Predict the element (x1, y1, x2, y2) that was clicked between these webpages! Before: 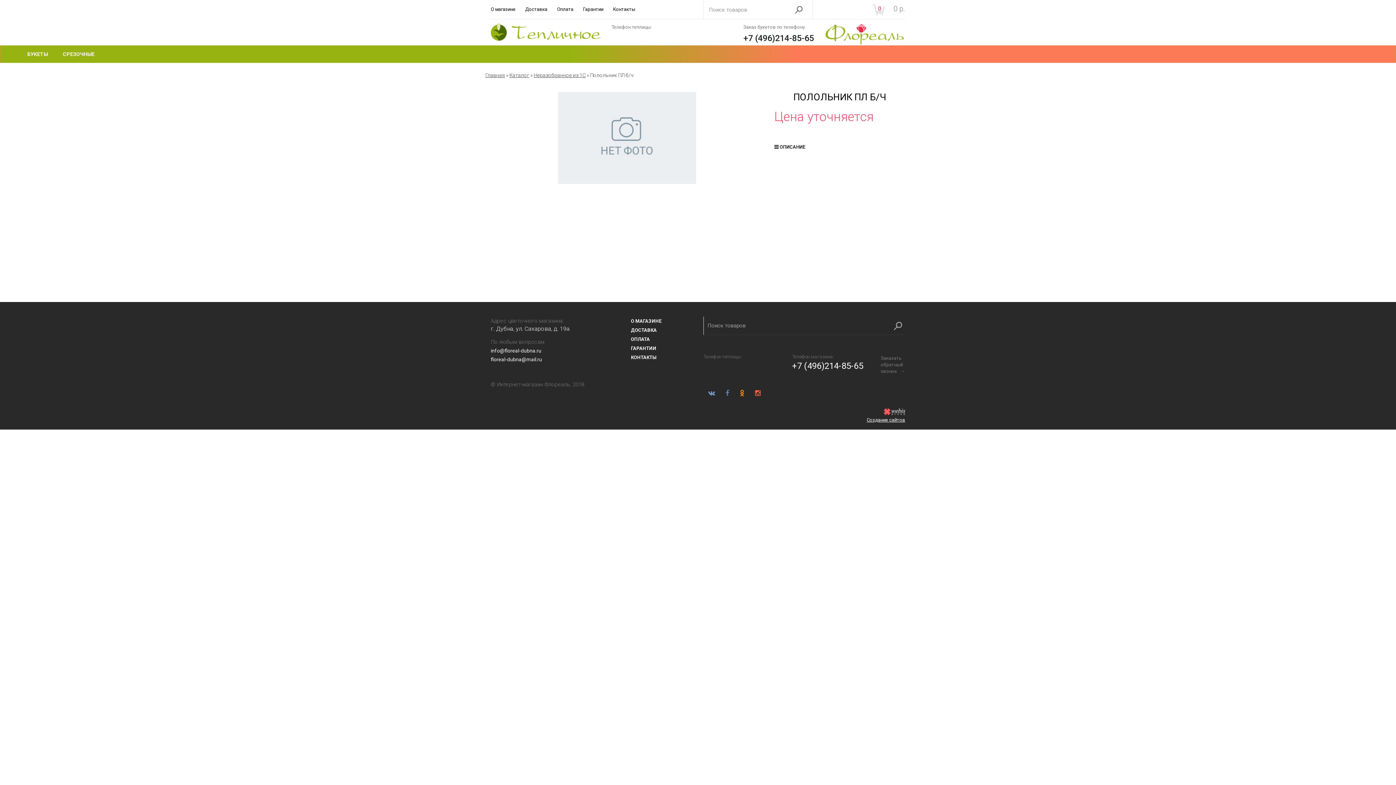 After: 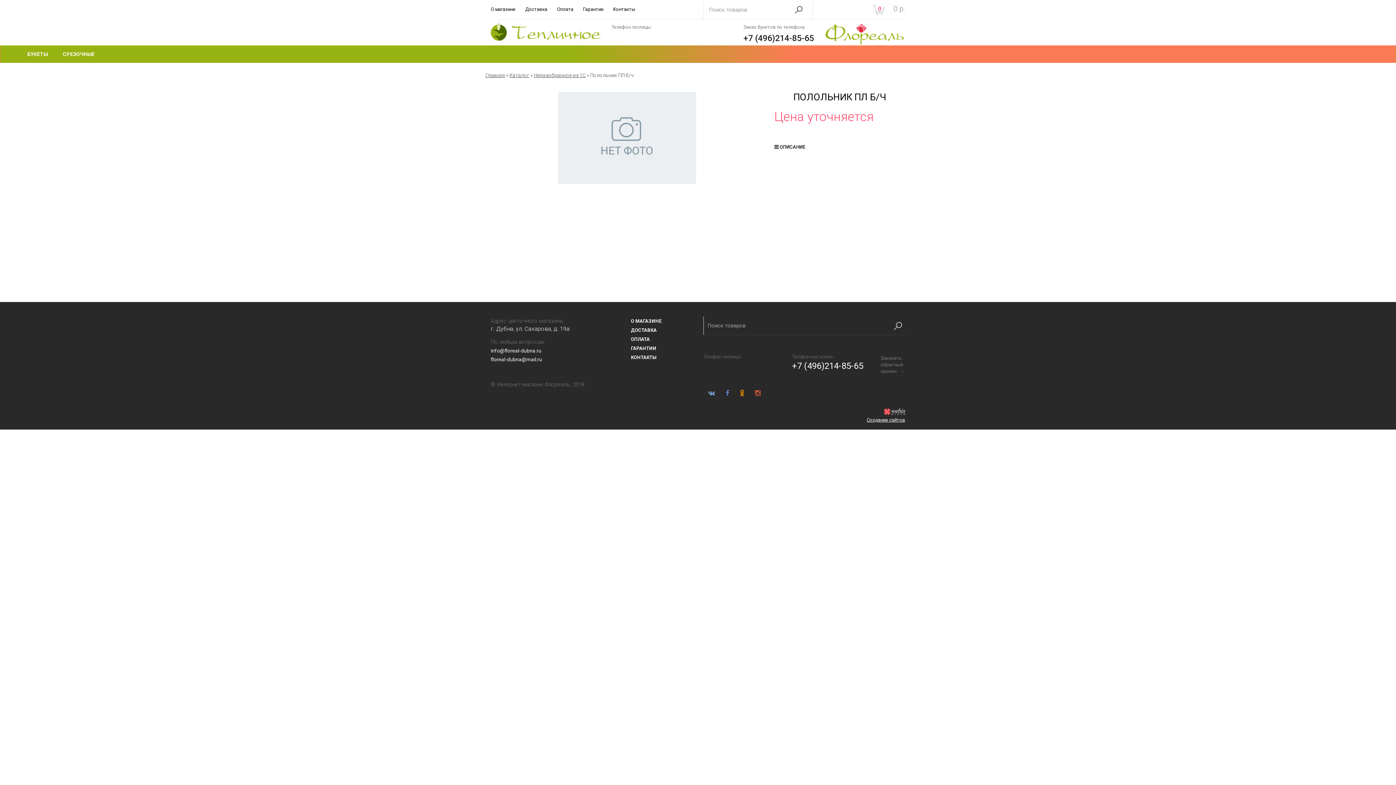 Action: bbox: (750, 390, 765, 396)